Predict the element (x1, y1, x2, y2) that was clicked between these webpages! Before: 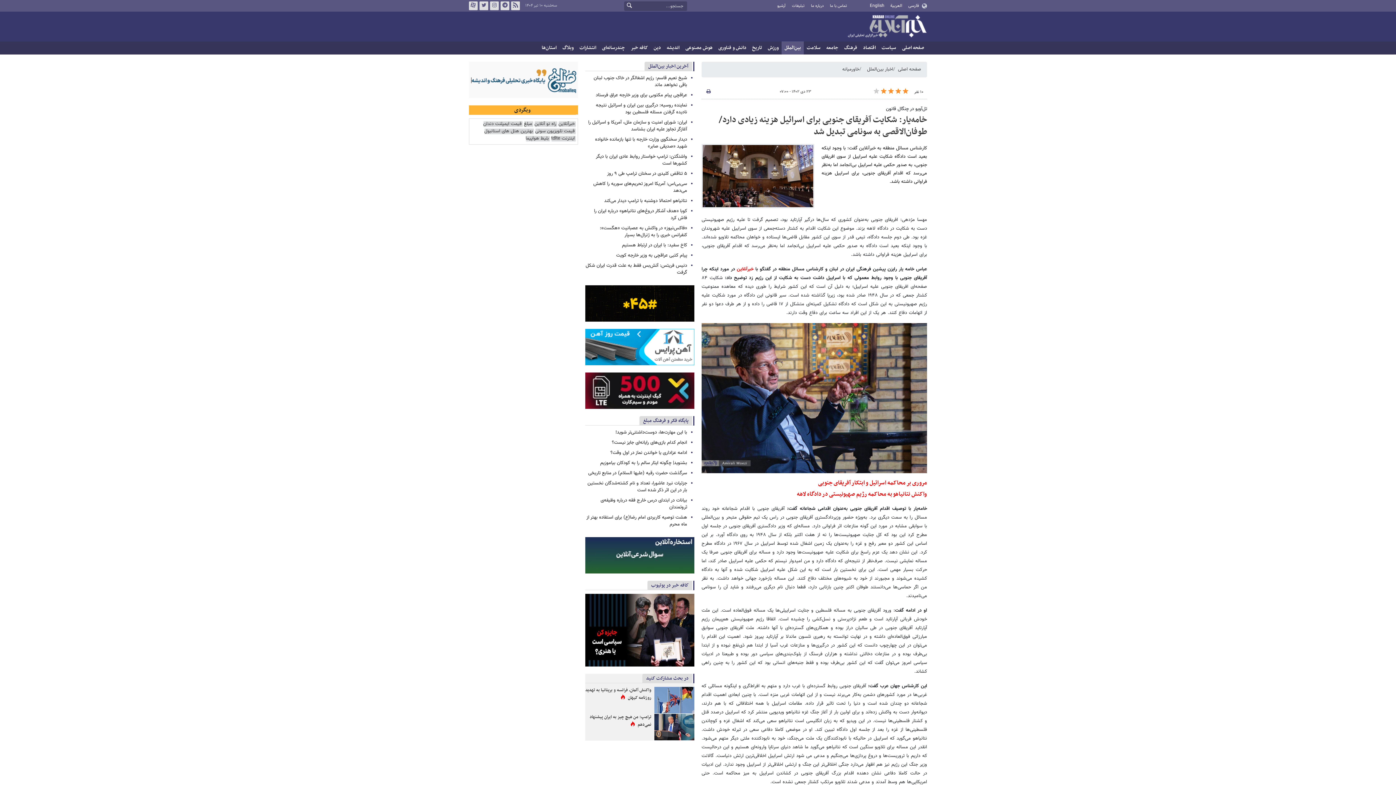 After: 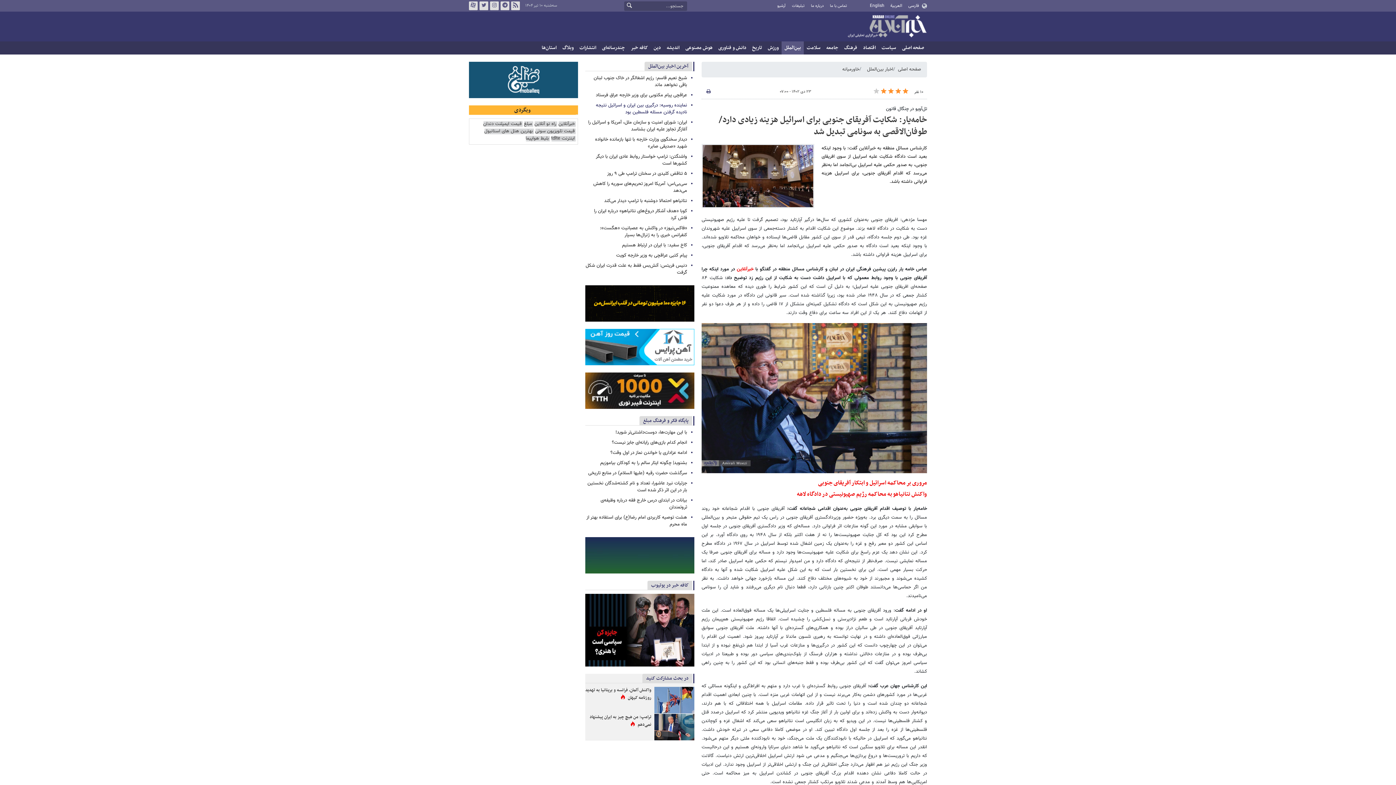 Action: bbox: (596, 101, 687, 116) label: نماینده روسیه: درگیری بین ایران و اسرائیل نتیجه نادیده گرفتن مسئله فلسطین بود